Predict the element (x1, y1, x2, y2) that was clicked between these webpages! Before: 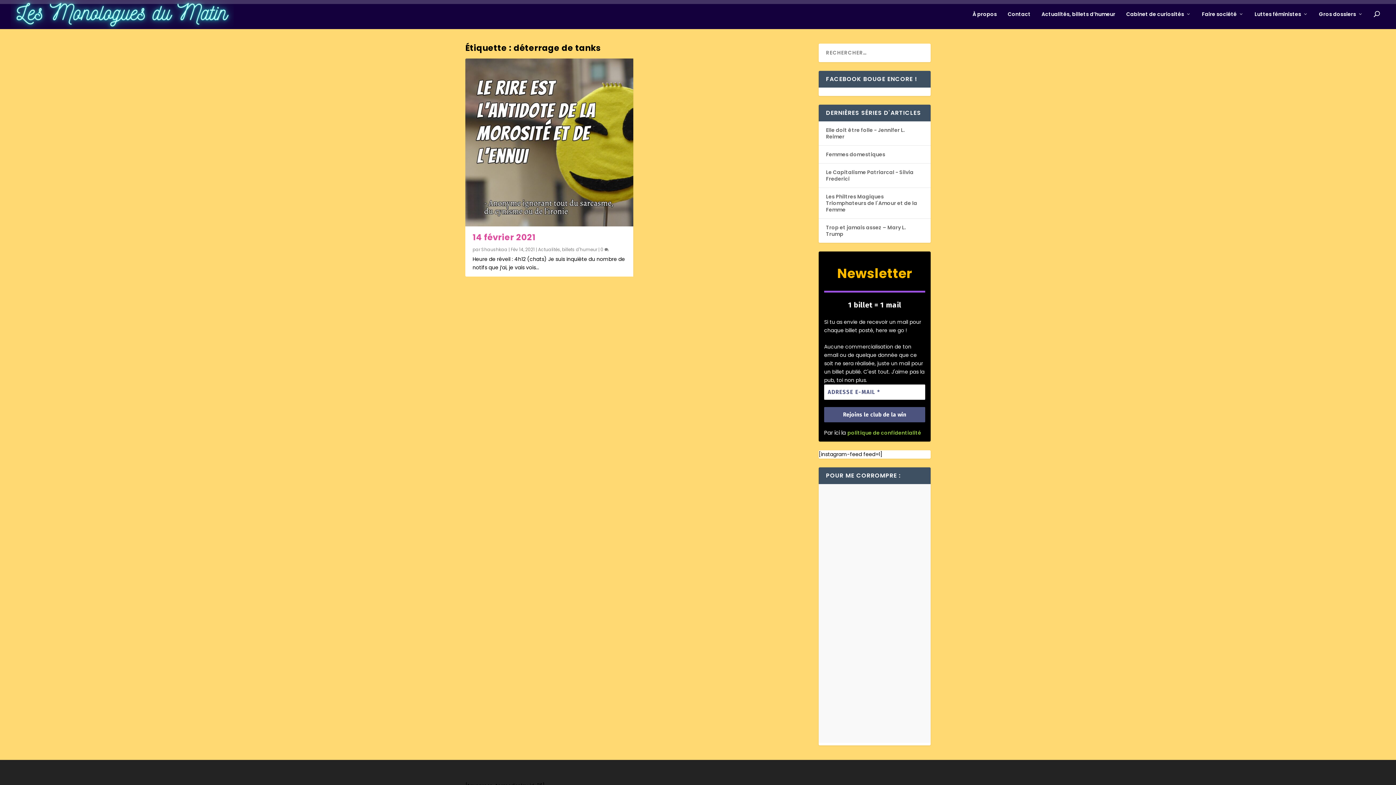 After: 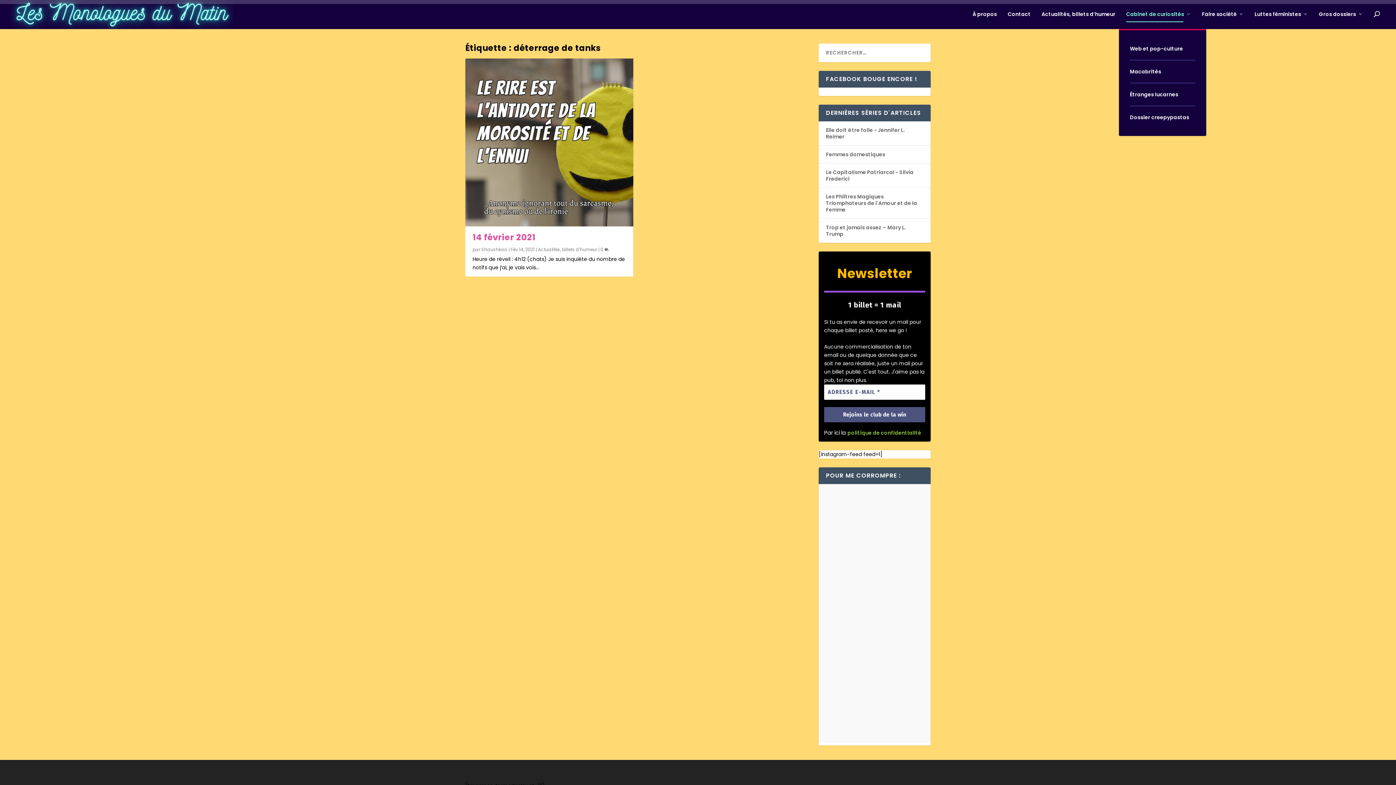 Action: label: Cabinet de curiosités bbox: (1126, 11, 1191, 29)